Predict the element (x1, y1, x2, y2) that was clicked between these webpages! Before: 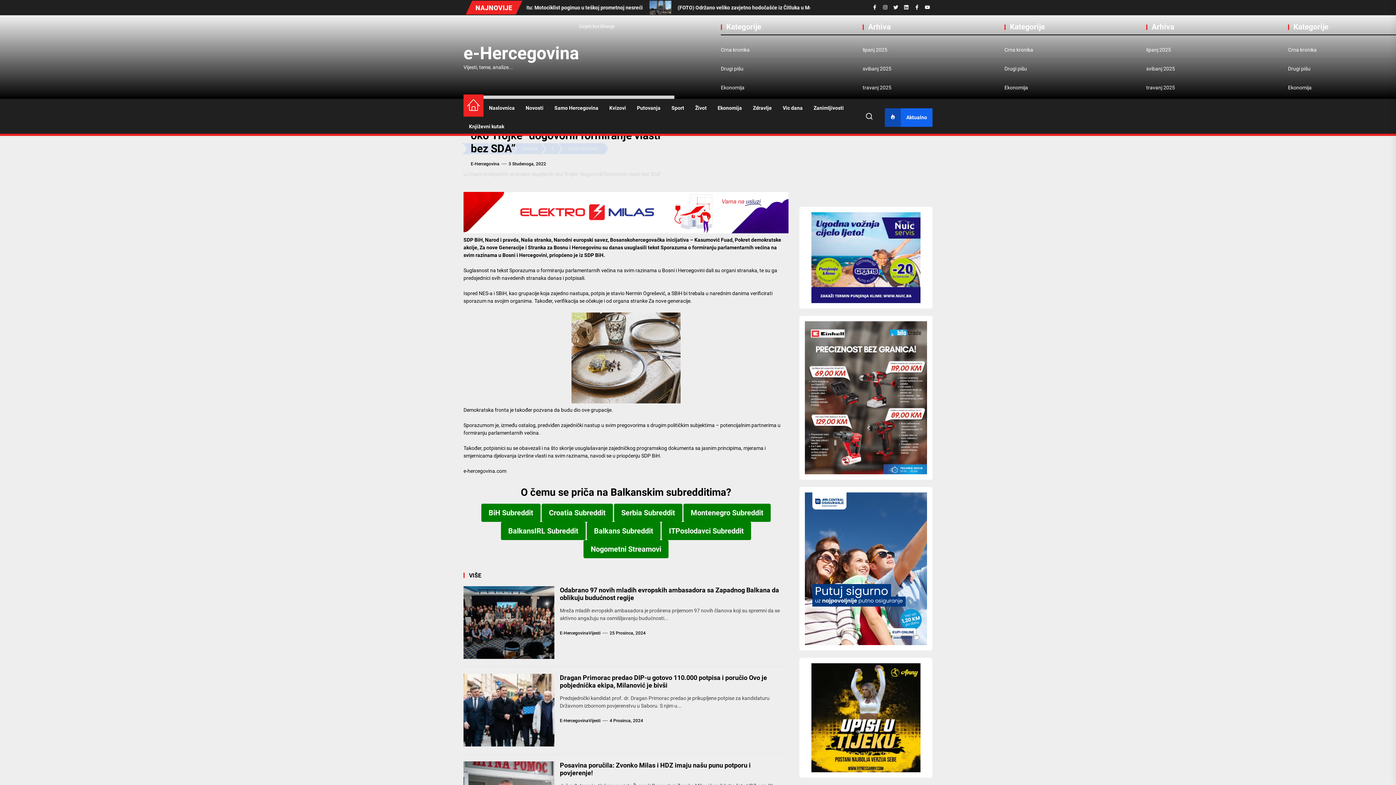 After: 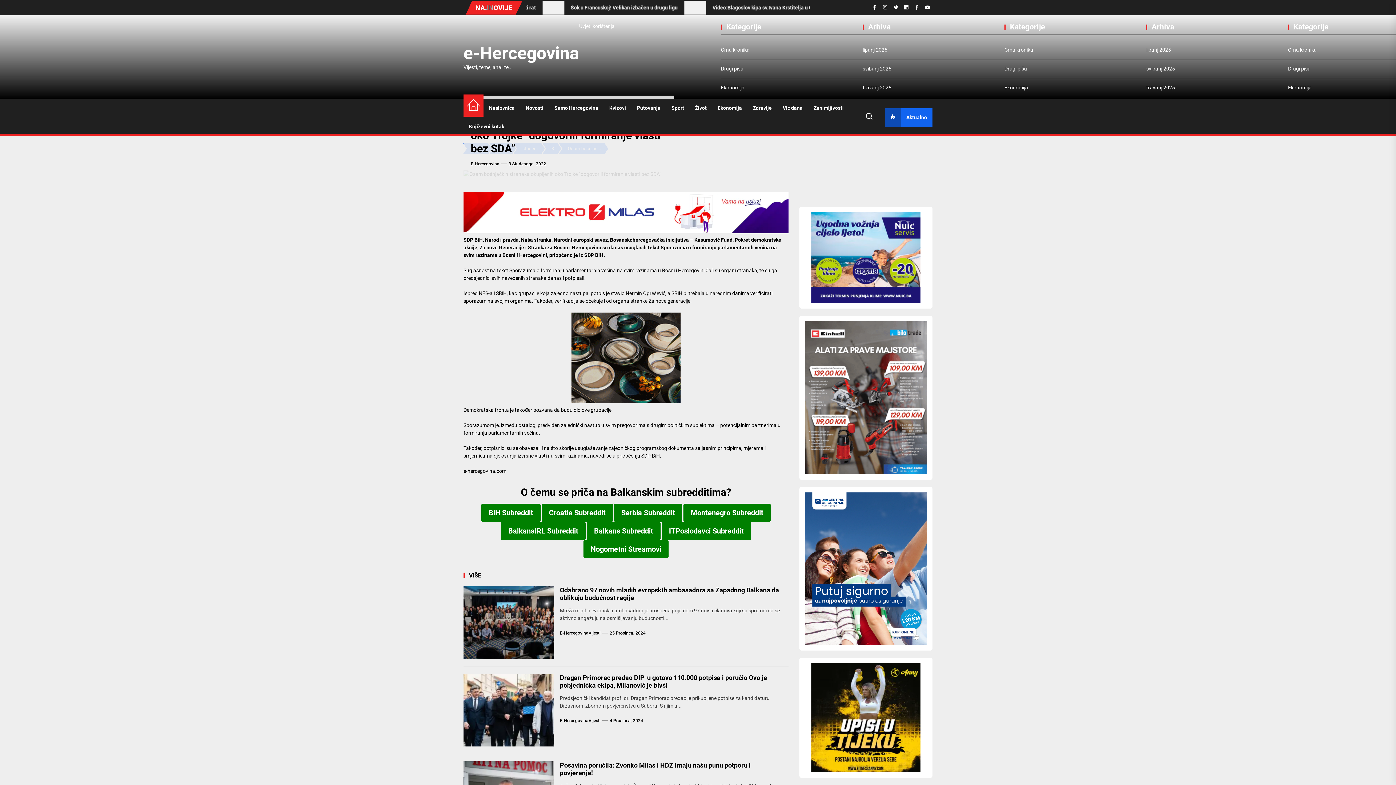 Action: label: Montenegro Subreddit bbox: (683, 503, 770, 522)